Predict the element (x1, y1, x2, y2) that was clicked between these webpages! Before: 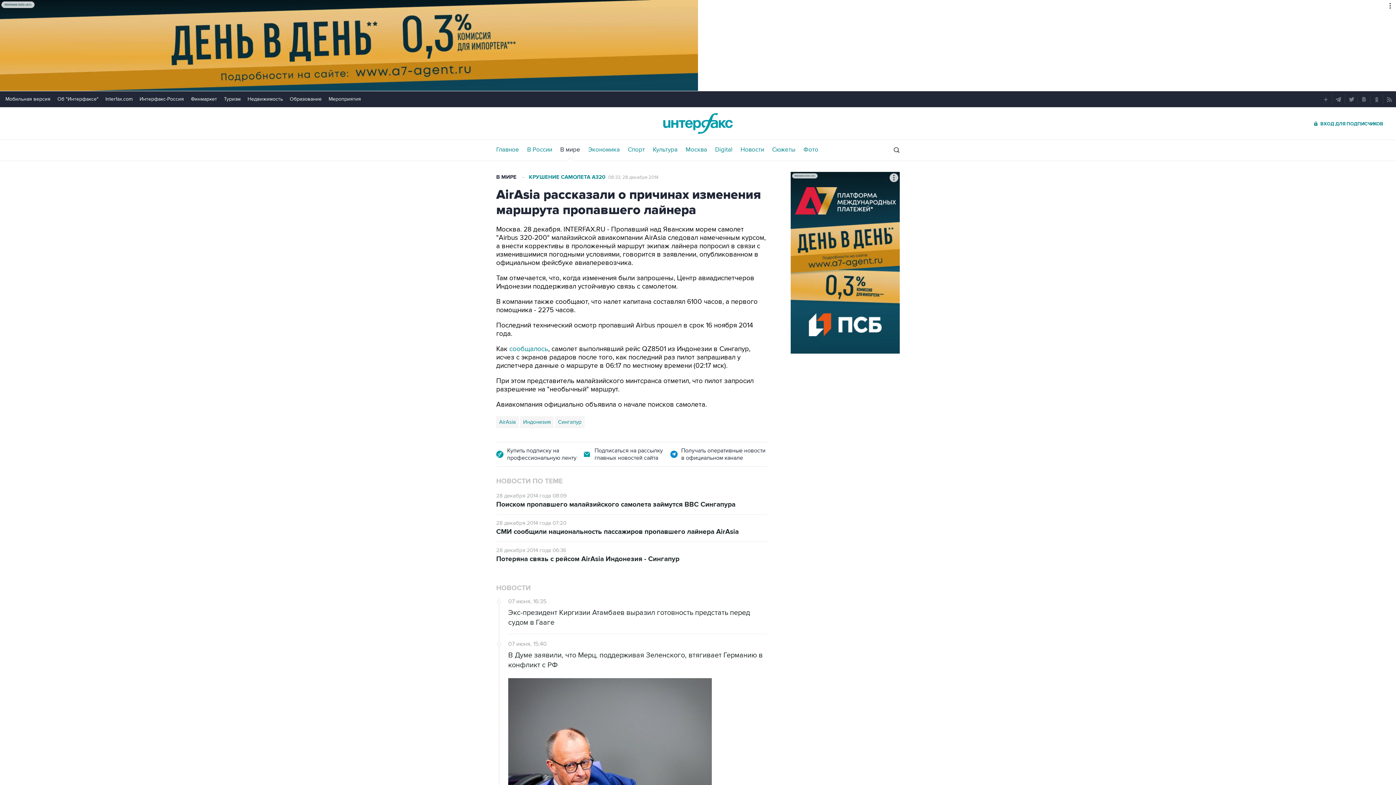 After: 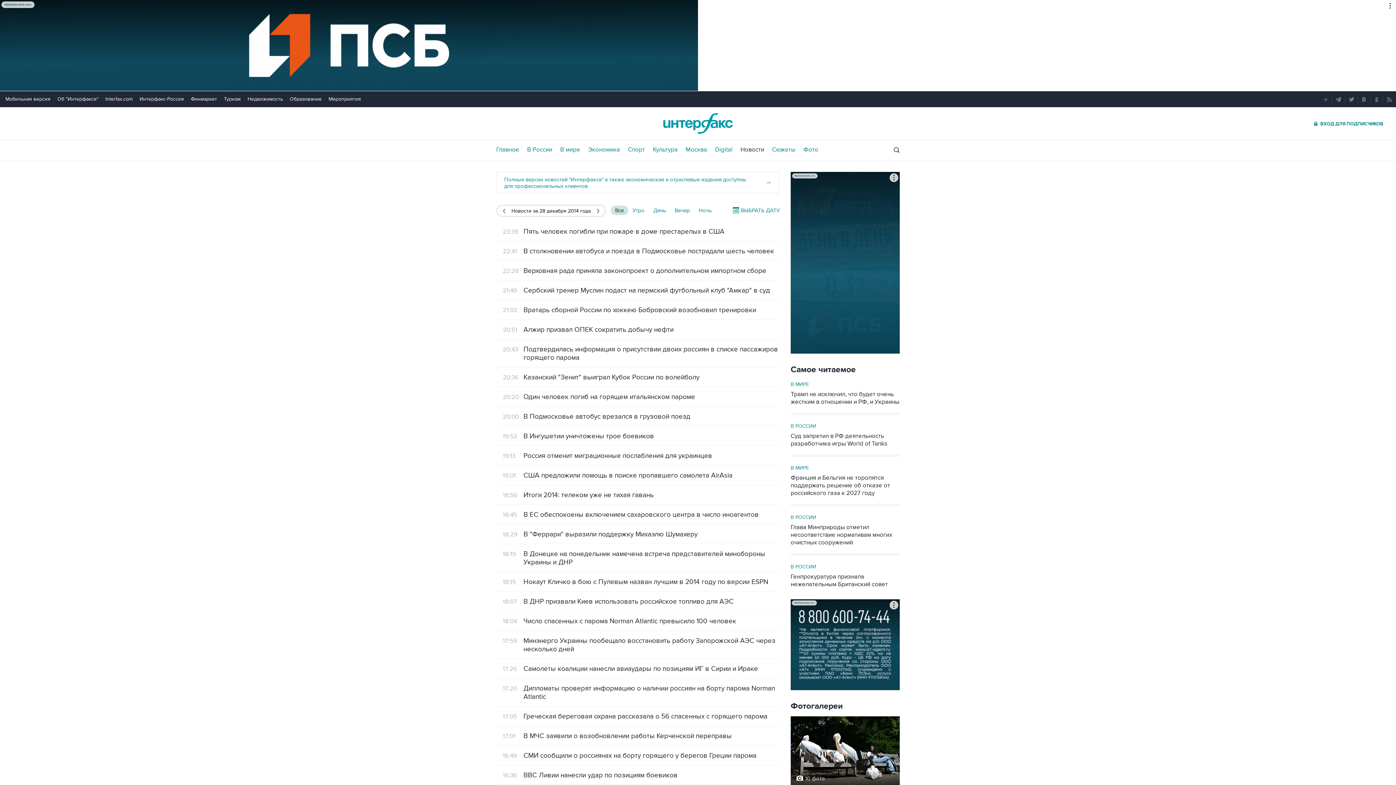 Action: bbox: (608, 174, 658, 180) label: 08:33, 28 декабря 2014